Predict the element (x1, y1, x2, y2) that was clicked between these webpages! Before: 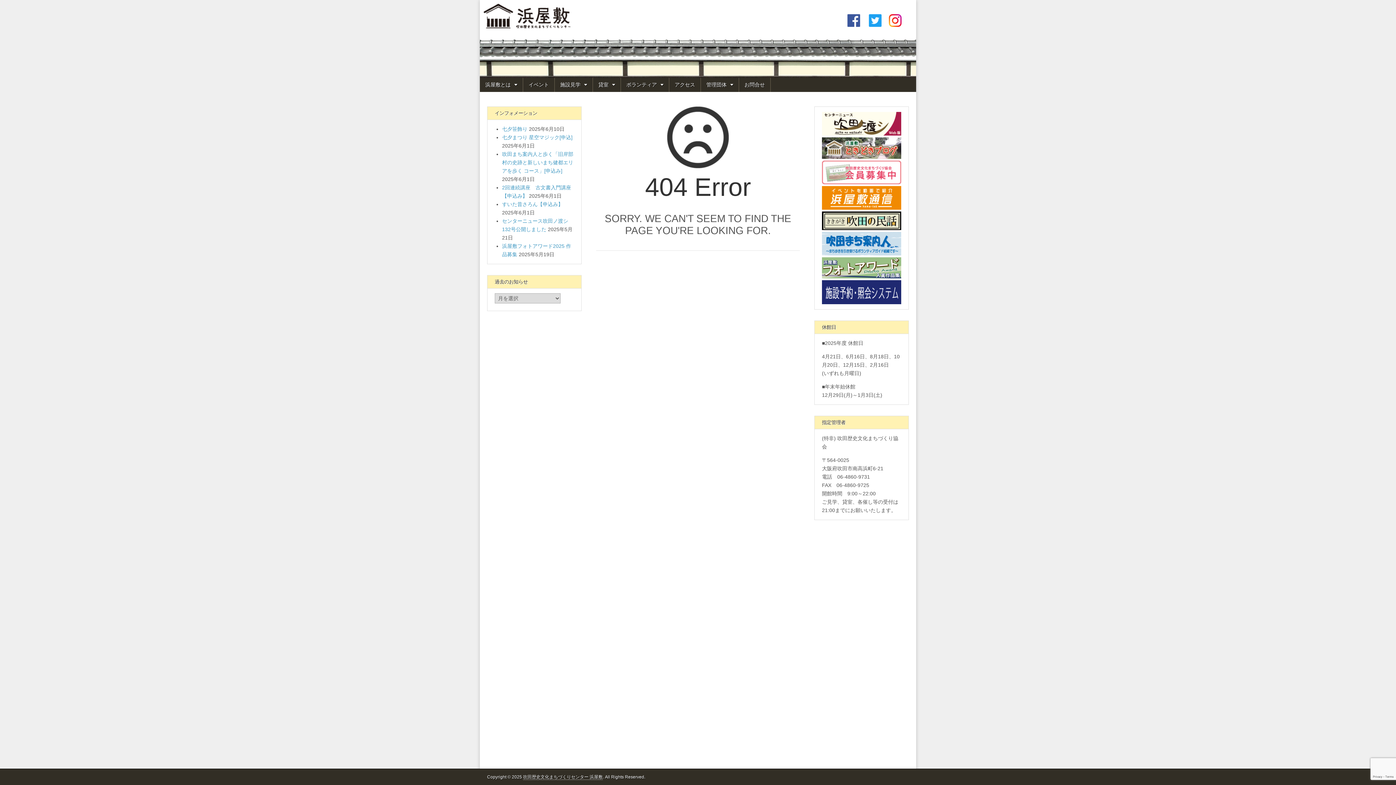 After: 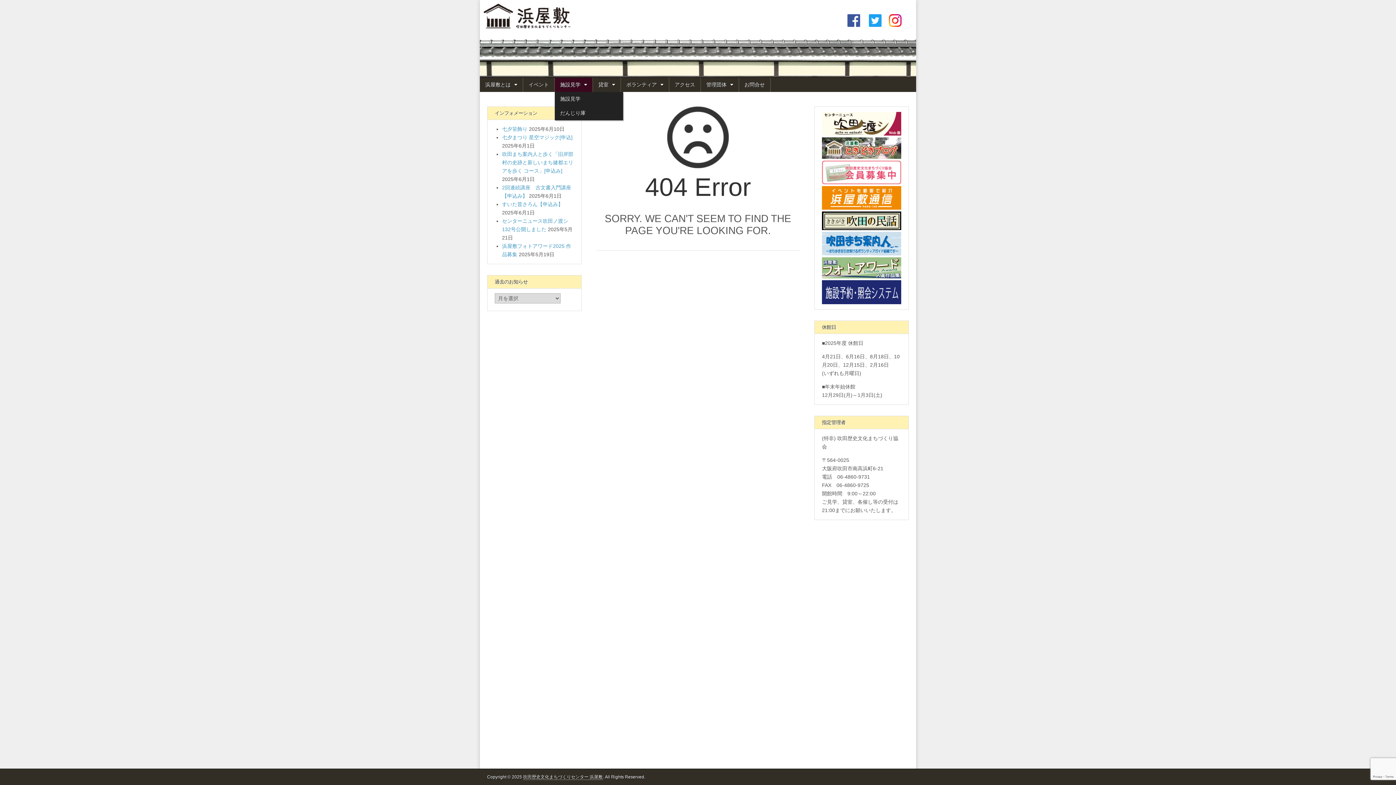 Action: label: 施設見学 bbox: (554, 77, 592, 92)